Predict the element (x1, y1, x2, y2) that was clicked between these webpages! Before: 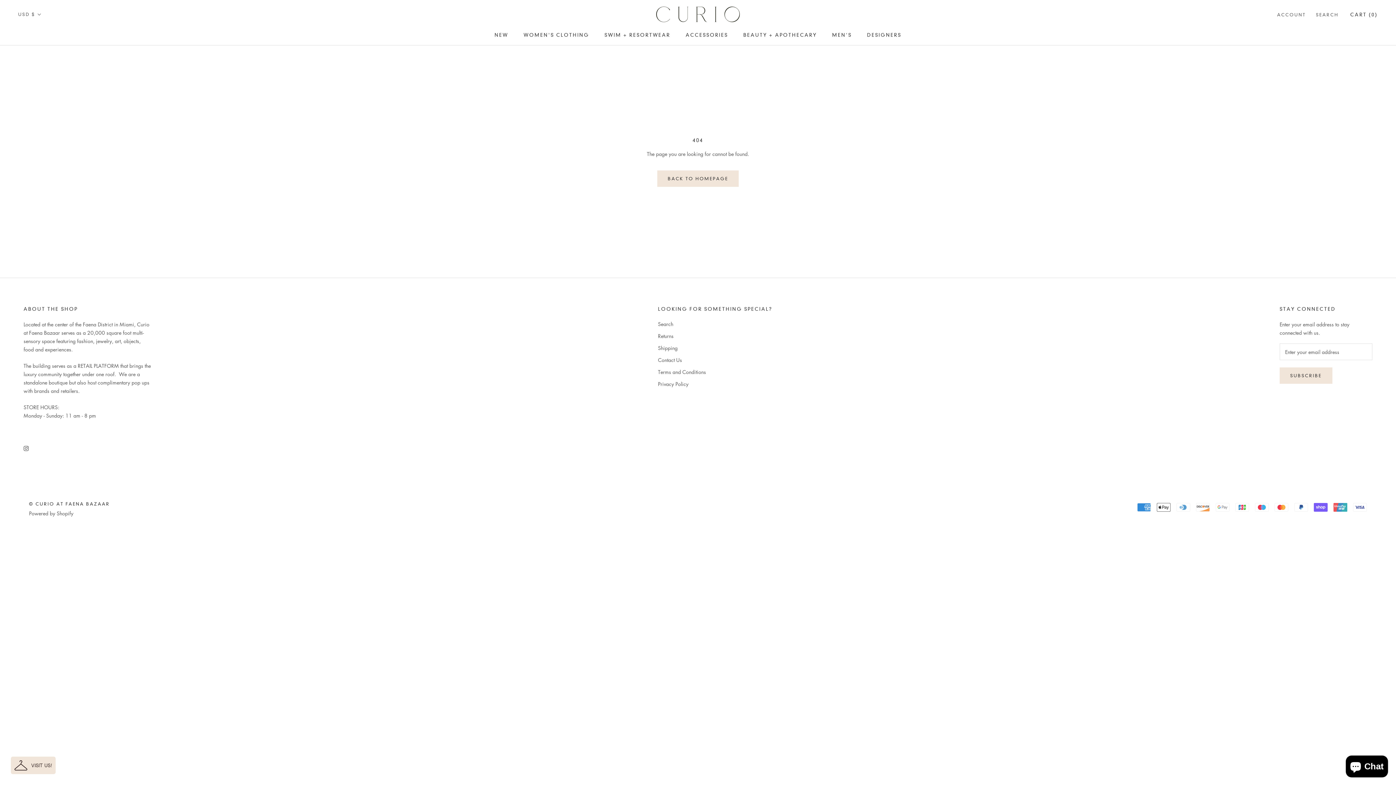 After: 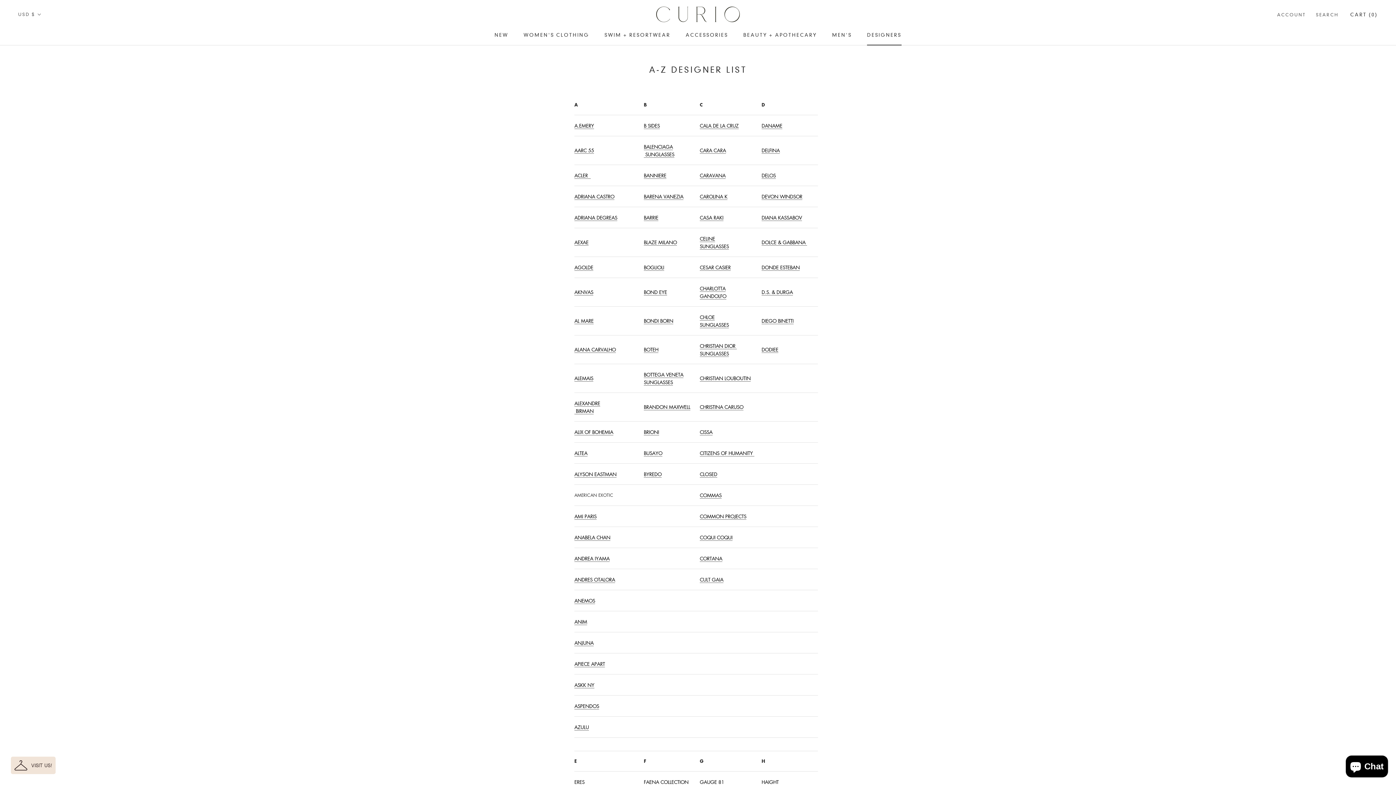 Action: label: DESIGNERS
DESIGNERS bbox: (867, 31, 901, 37)